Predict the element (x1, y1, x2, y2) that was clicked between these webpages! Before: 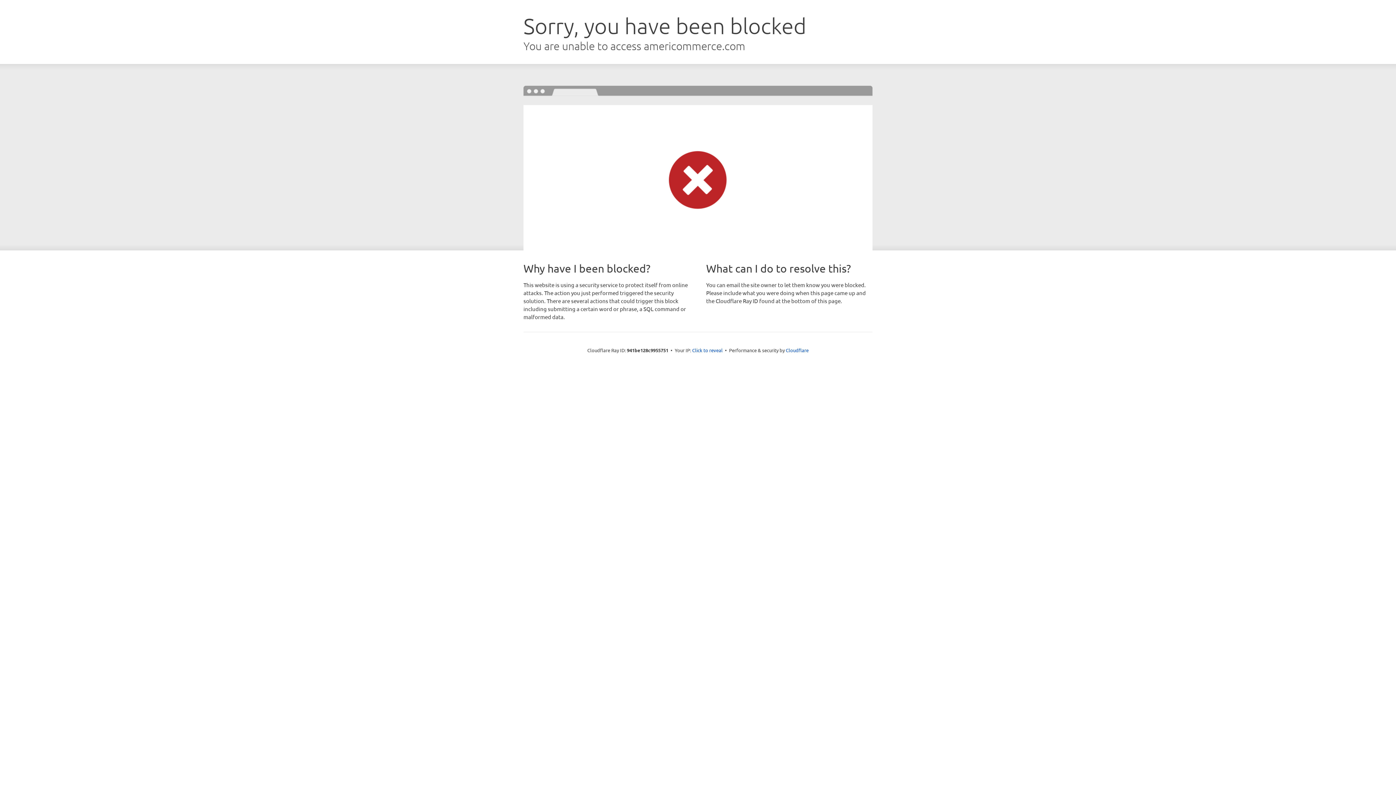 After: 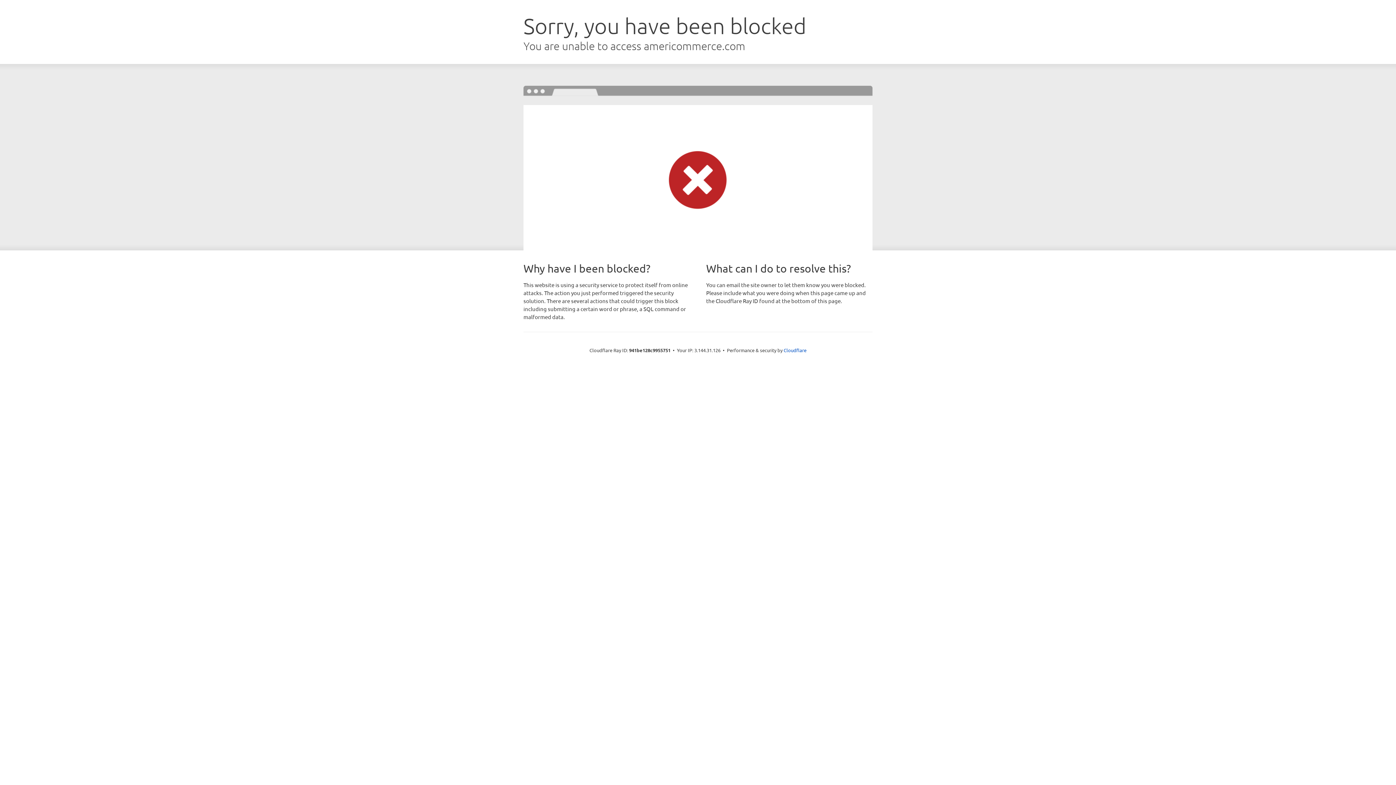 Action: bbox: (692, 346, 722, 353) label: Click to reveal